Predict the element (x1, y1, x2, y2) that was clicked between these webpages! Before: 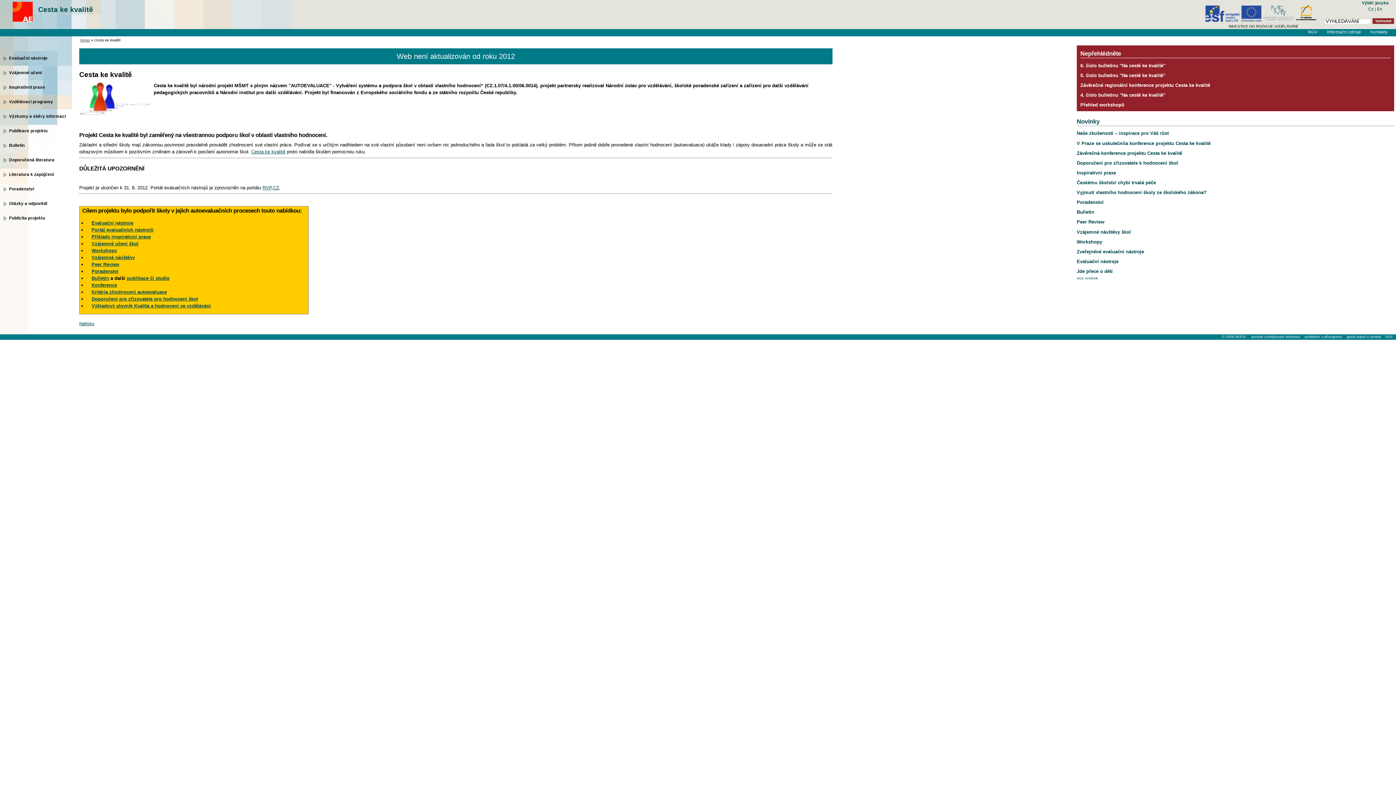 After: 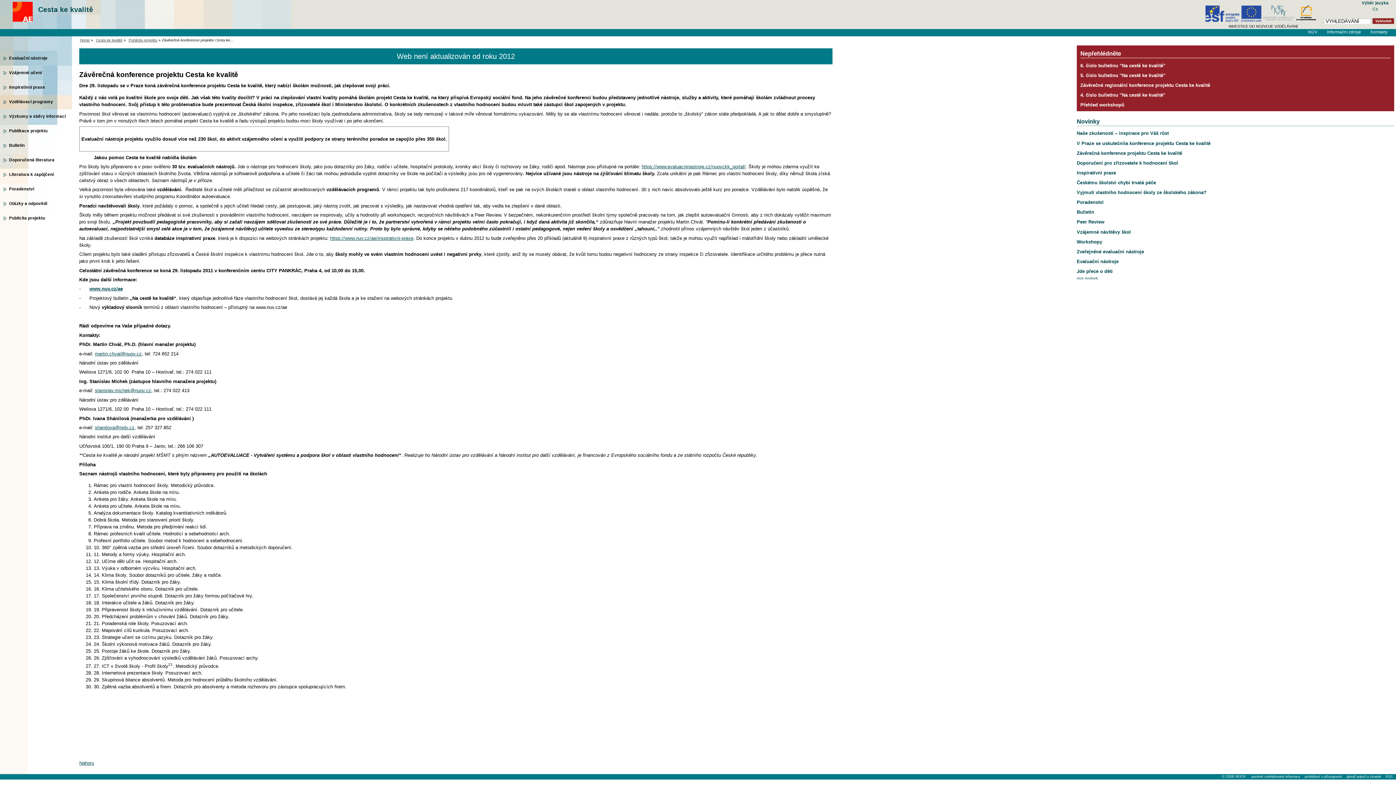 Action: bbox: (1077, 150, 1182, 155) label: Závěrečná konference projektu Cesta ke kvalitě